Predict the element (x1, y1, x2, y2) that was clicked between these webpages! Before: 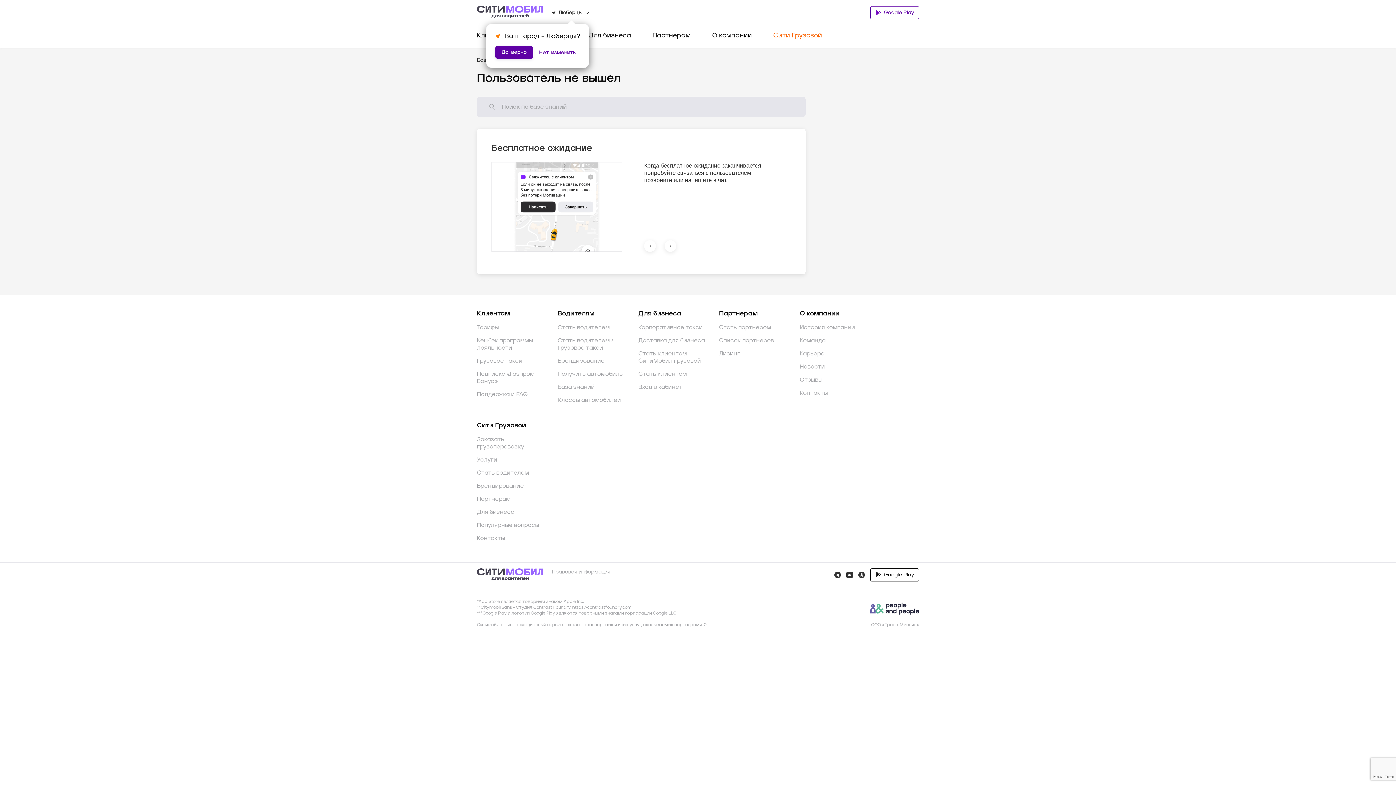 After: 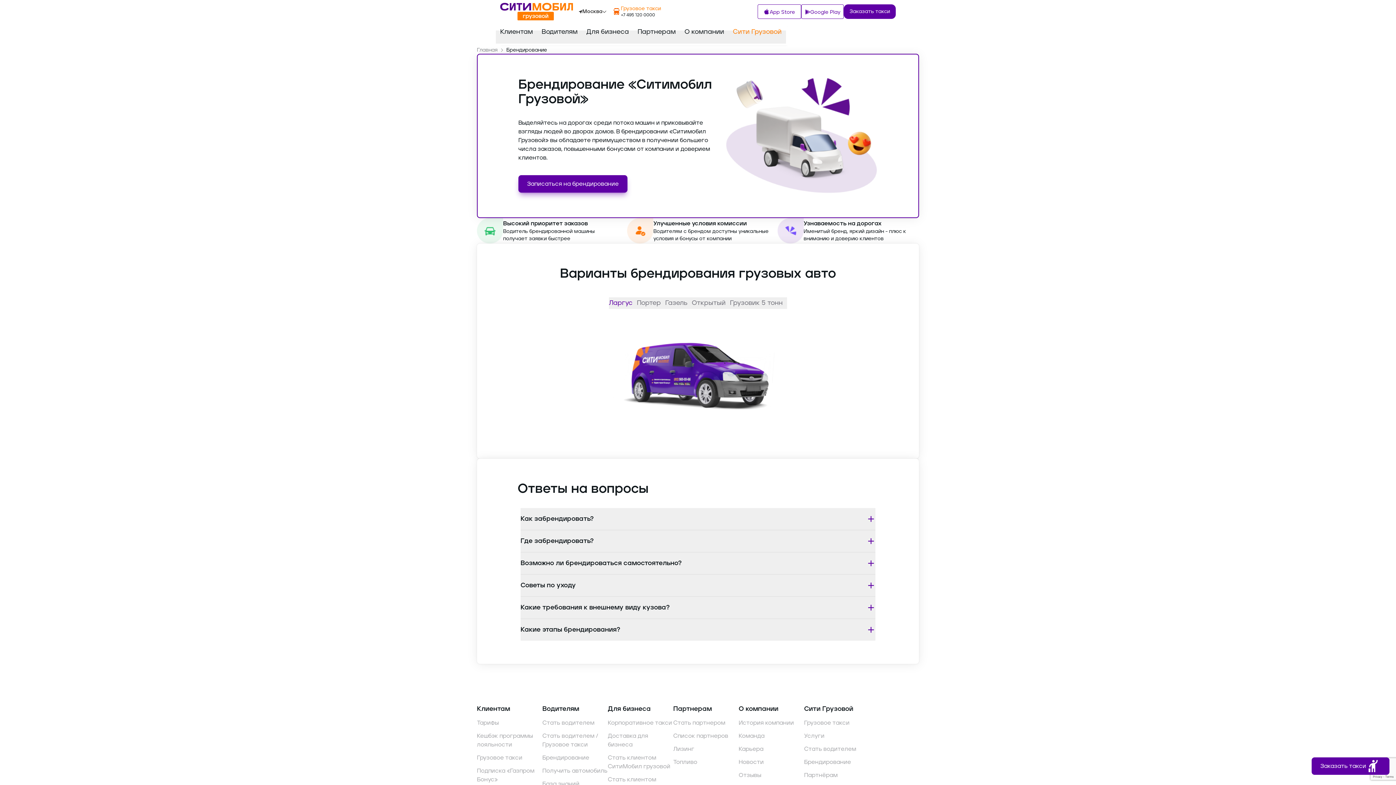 Action: label: Брендирование bbox: (477, 482, 546, 489)